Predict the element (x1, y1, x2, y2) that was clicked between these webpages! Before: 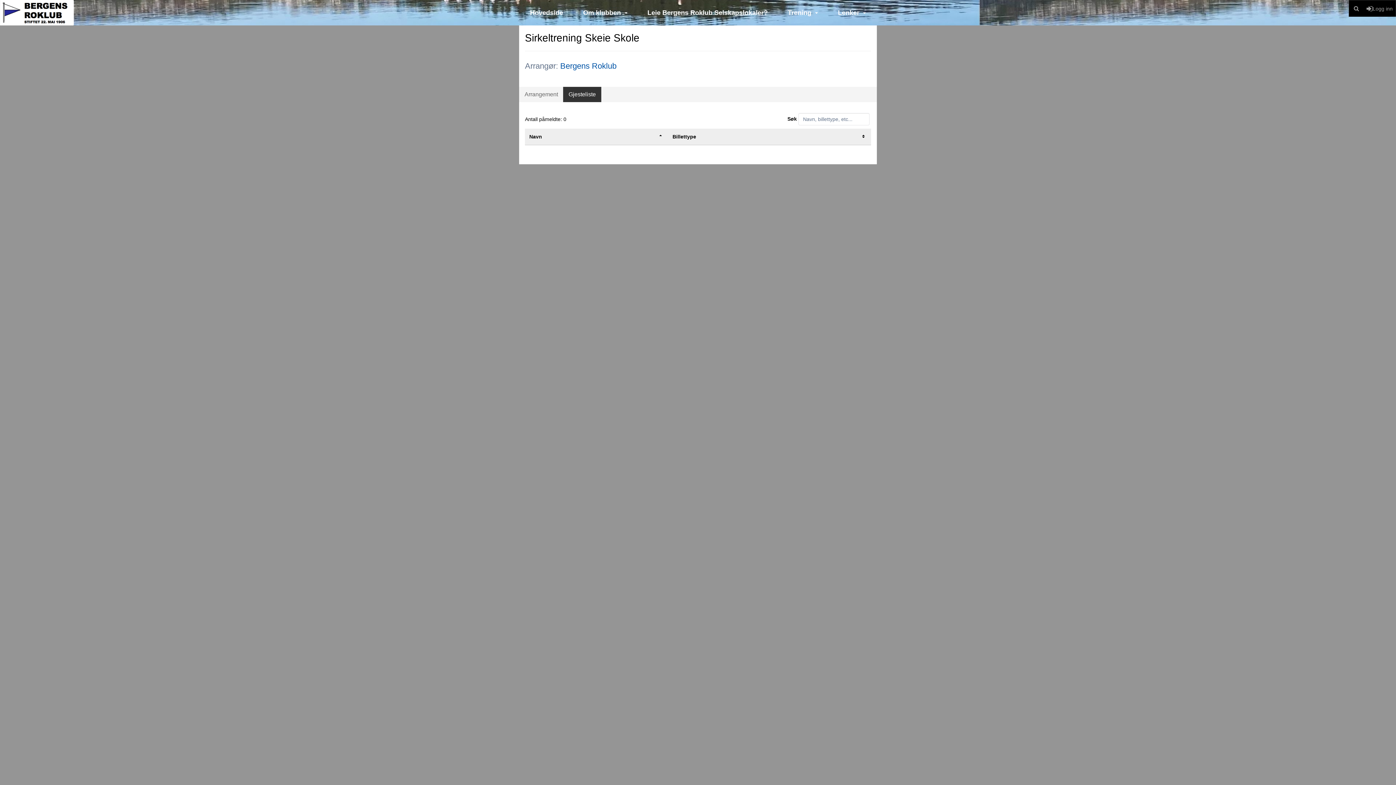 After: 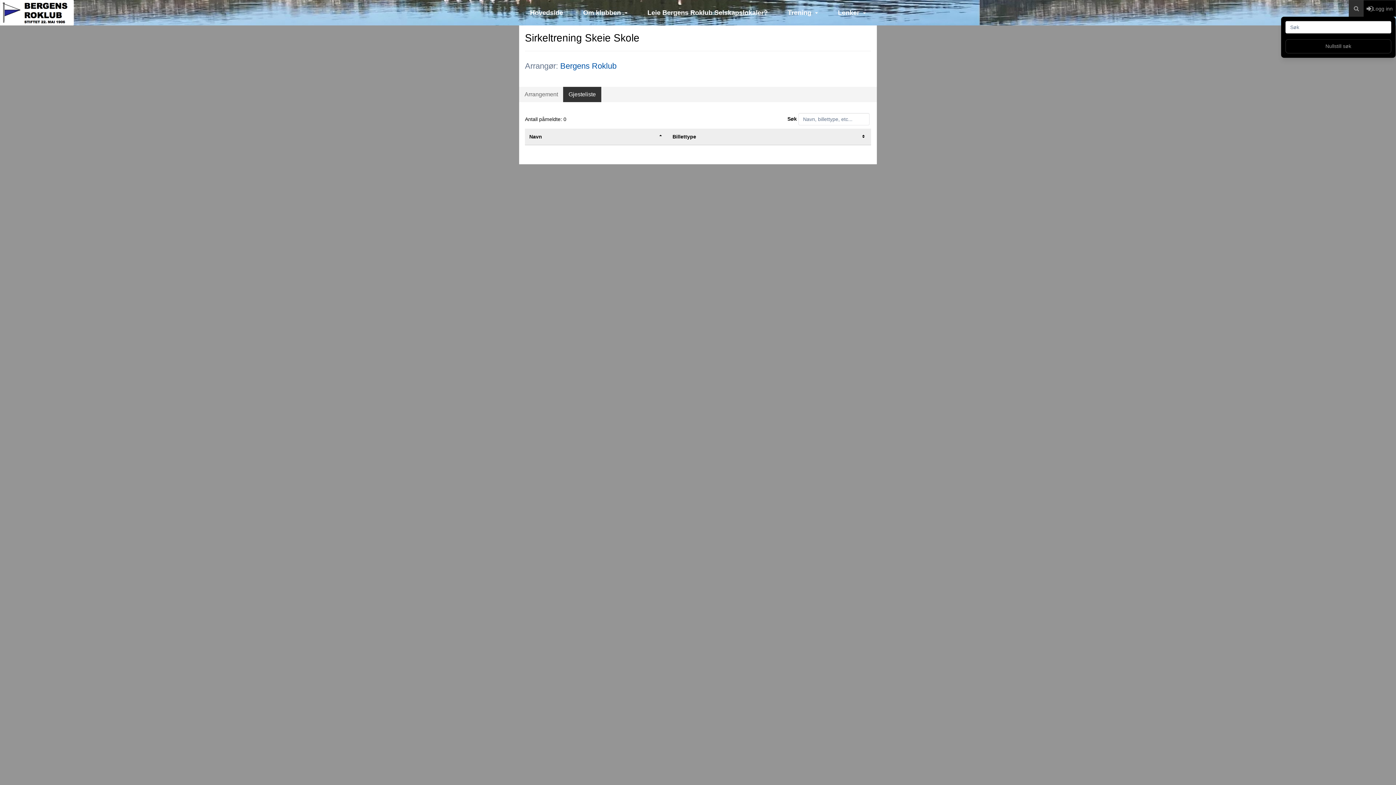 Action: bbox: (1349, 0, 1364, 16)